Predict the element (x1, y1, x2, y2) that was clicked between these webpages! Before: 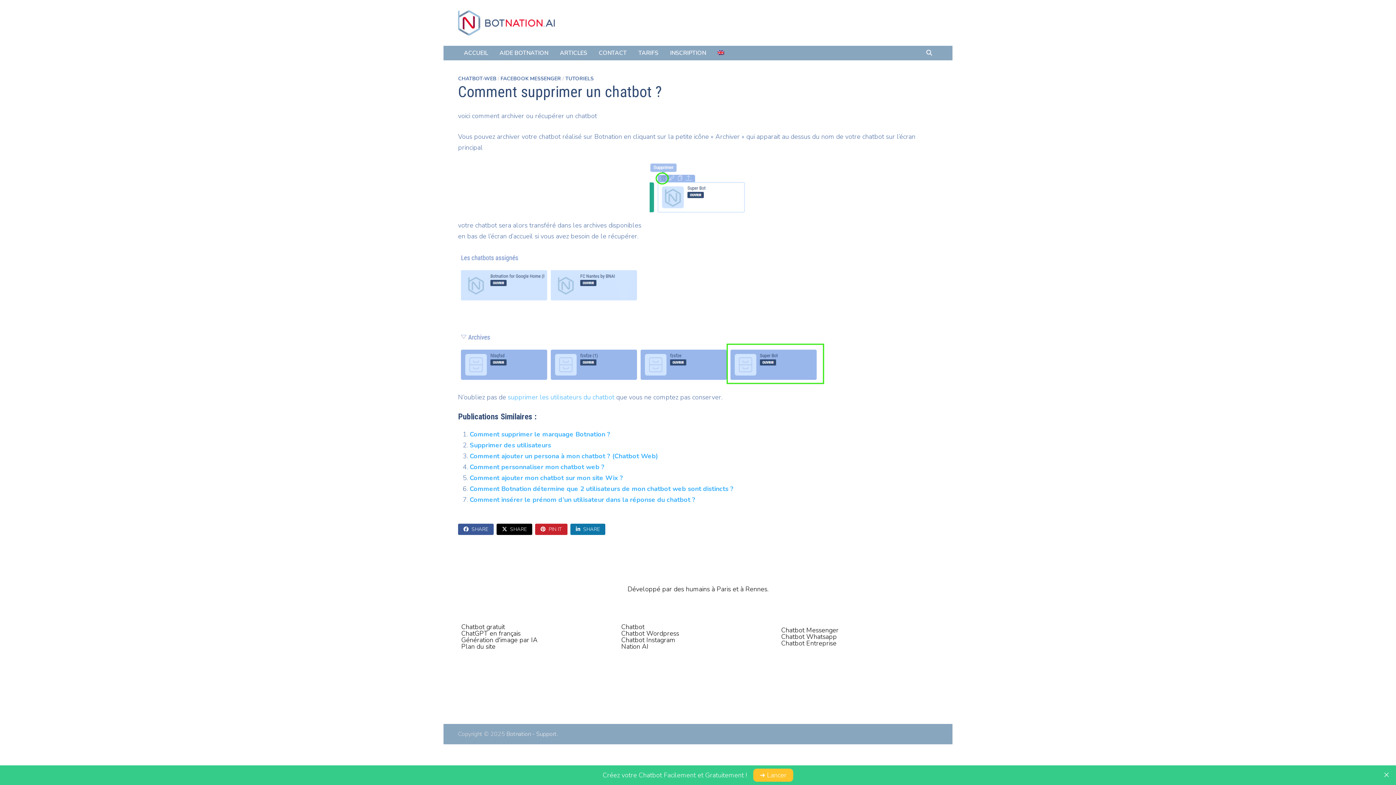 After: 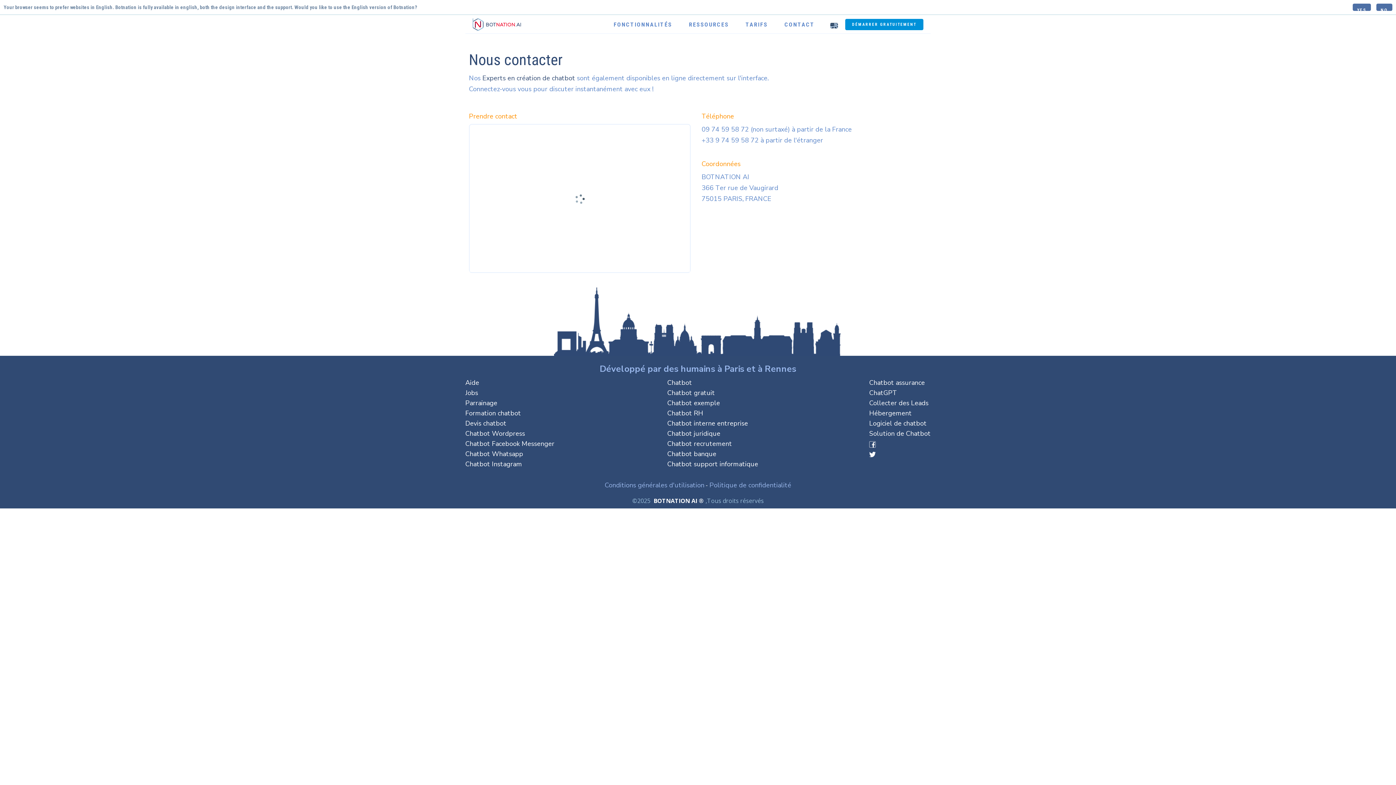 Action: bbox: (593, 45, 632, 60) label: CONTACT